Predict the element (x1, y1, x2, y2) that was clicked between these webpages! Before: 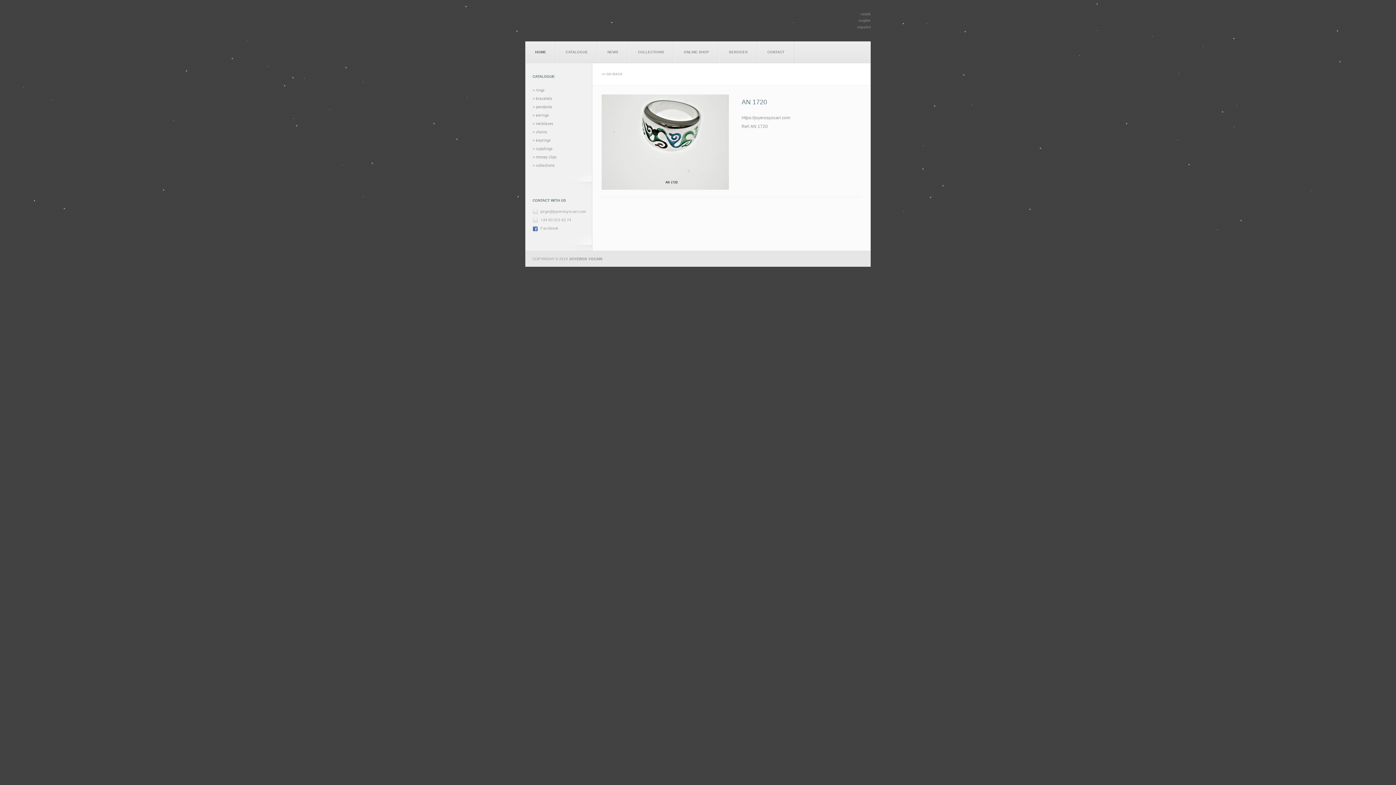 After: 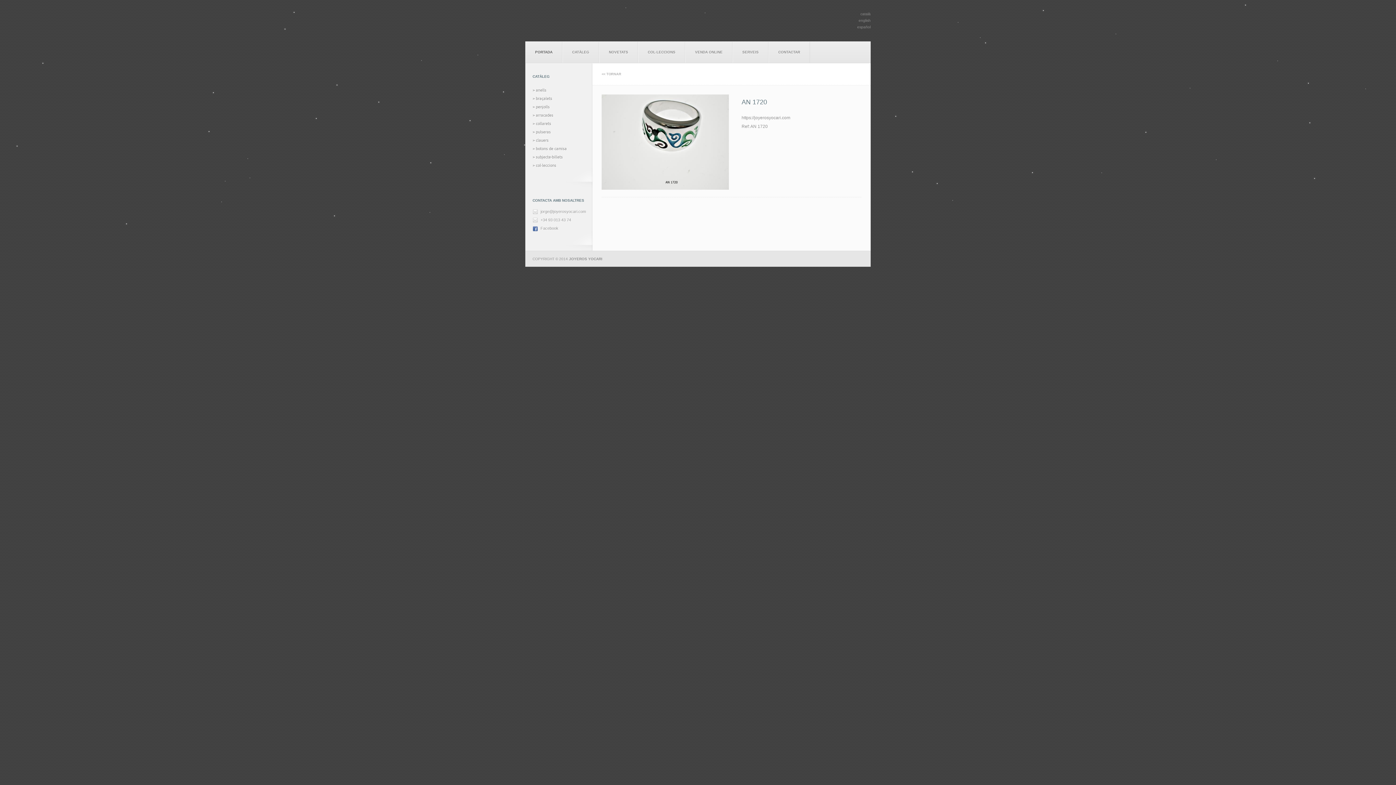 Action: bbox: (860, 12, 870, 16) label: català